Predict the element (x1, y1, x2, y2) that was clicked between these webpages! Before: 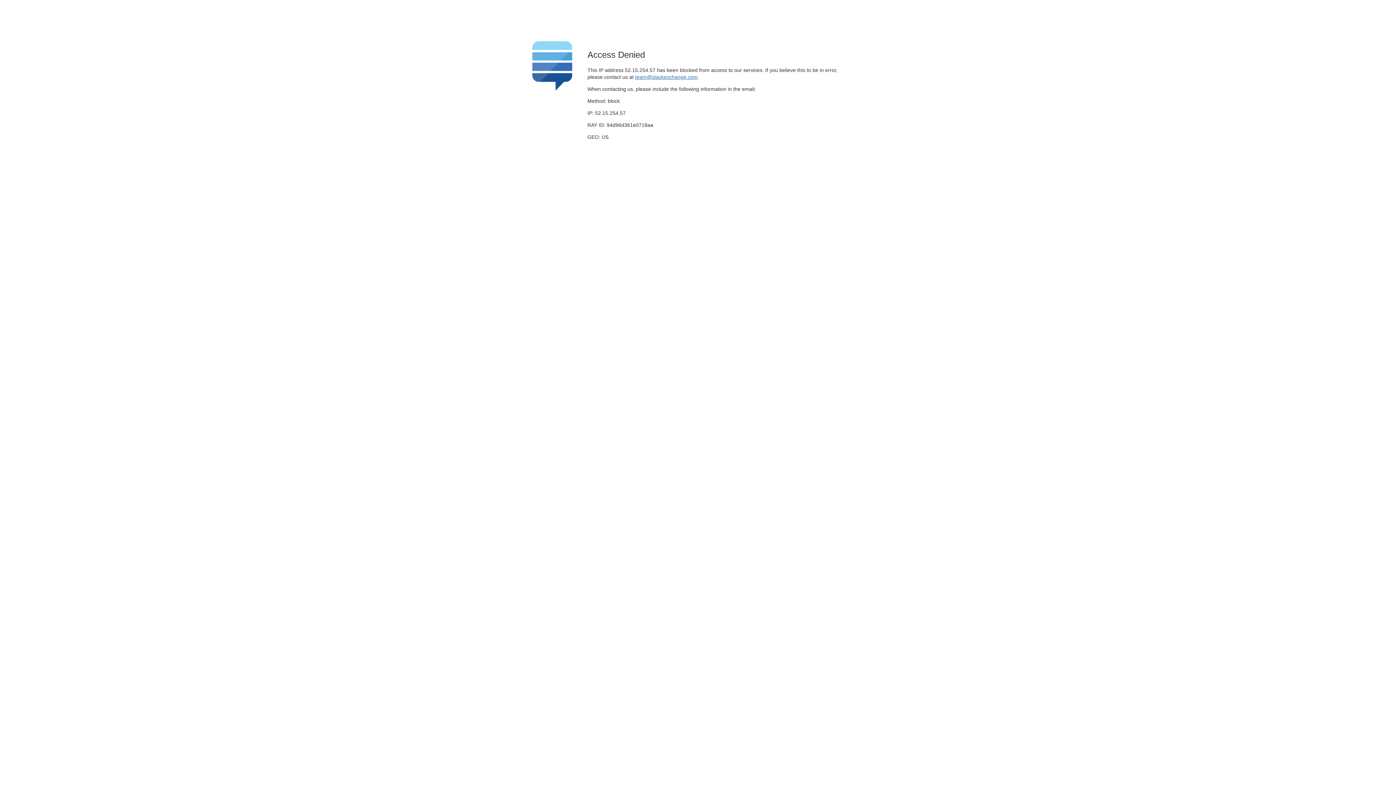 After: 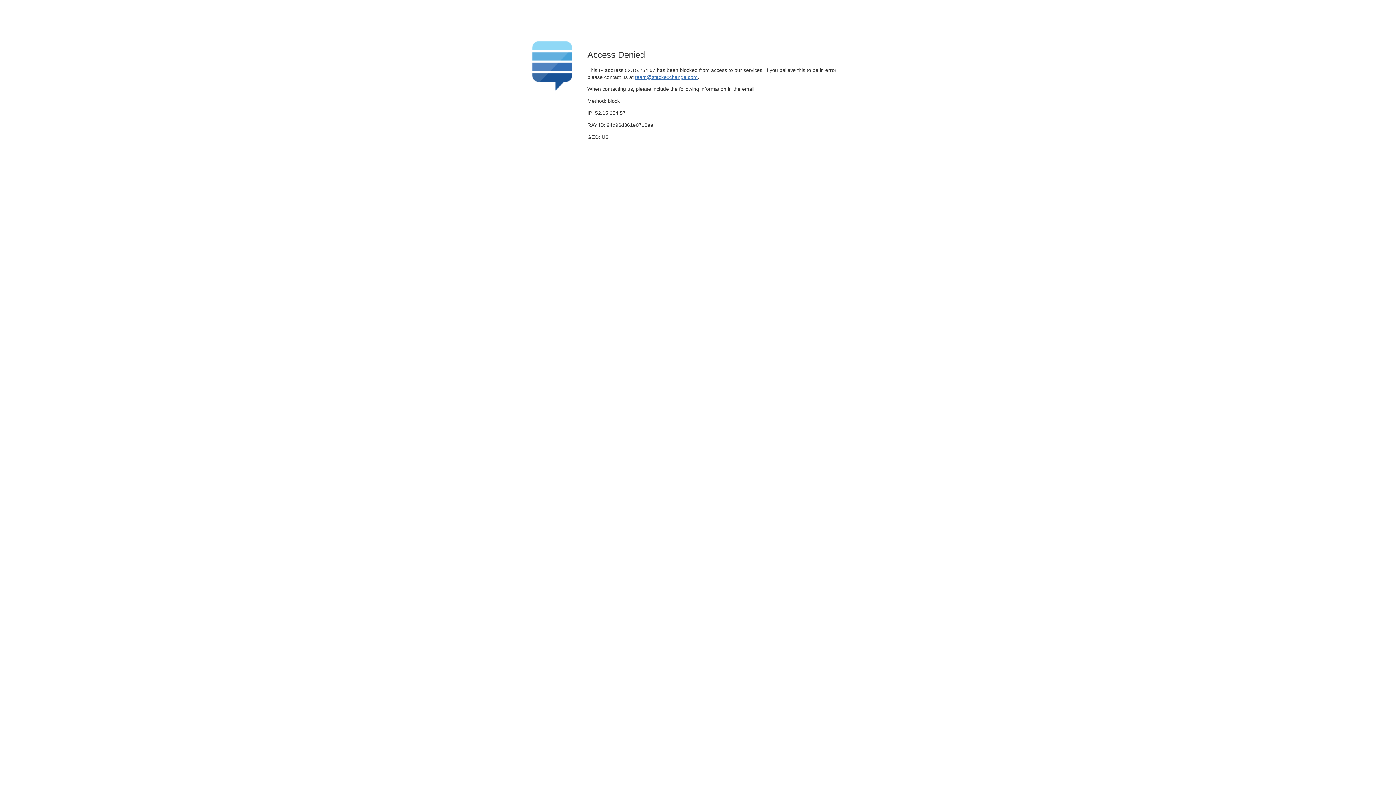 Action: bbox: (635, 74, 697, 79) label: team@stackexchange.com